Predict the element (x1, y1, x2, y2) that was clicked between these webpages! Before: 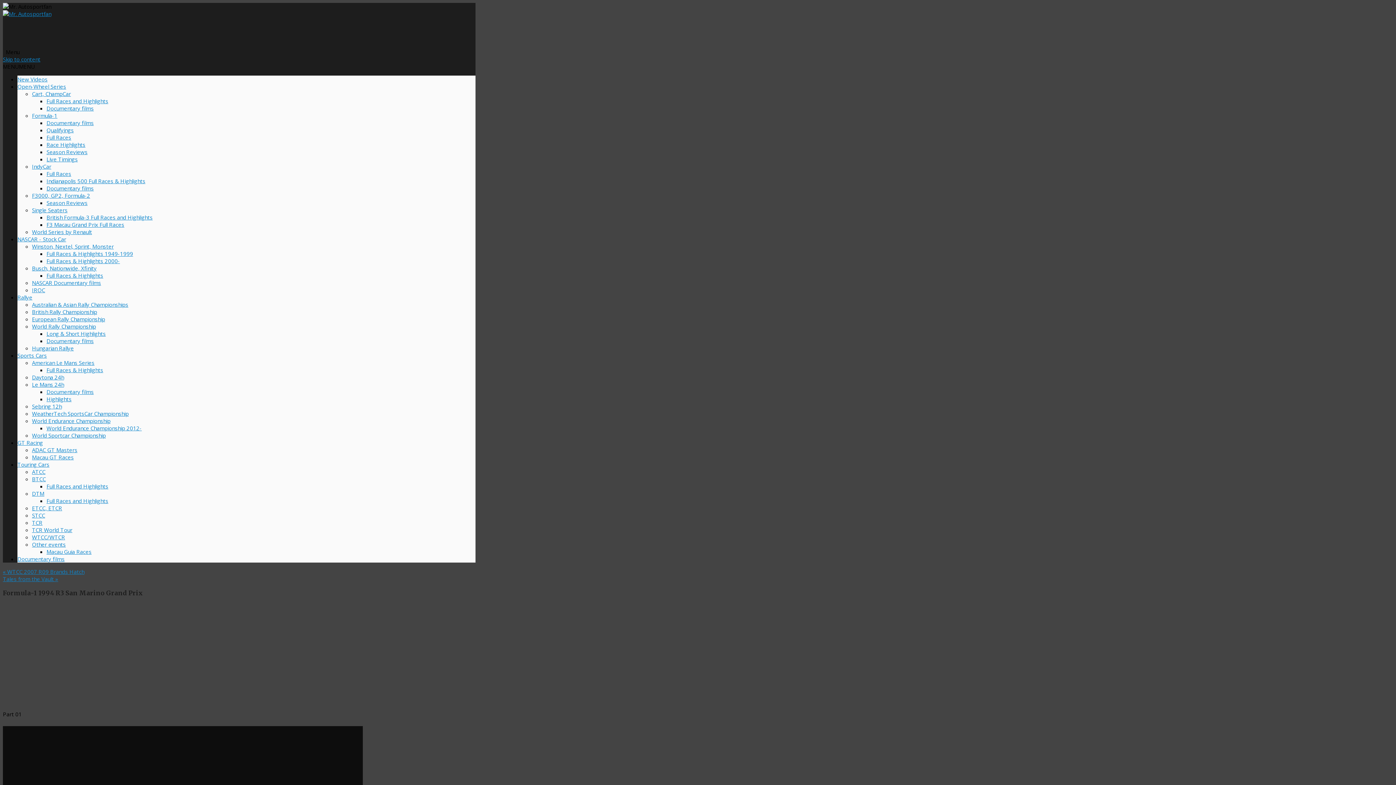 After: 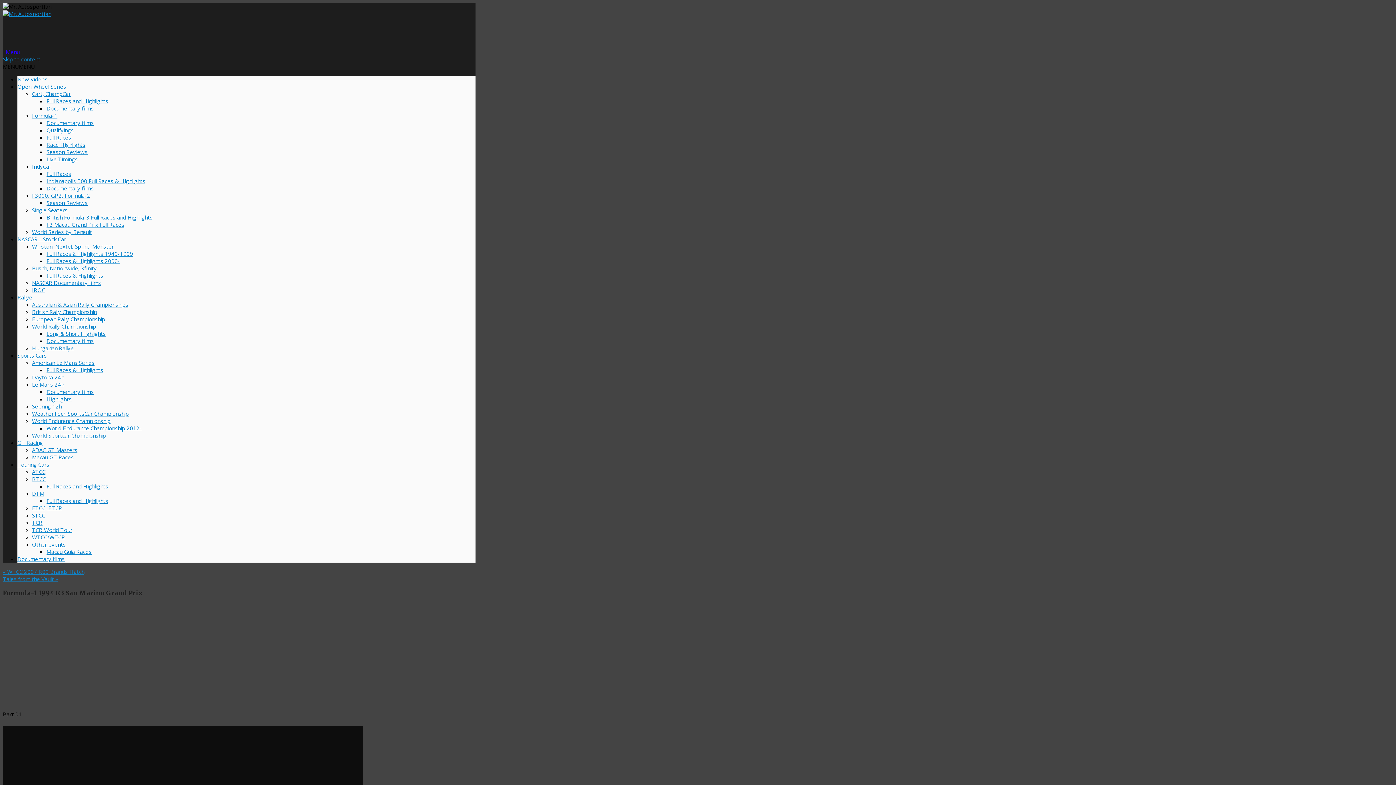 Action: bbox: (2, 48, 19, 55) label:   Menu